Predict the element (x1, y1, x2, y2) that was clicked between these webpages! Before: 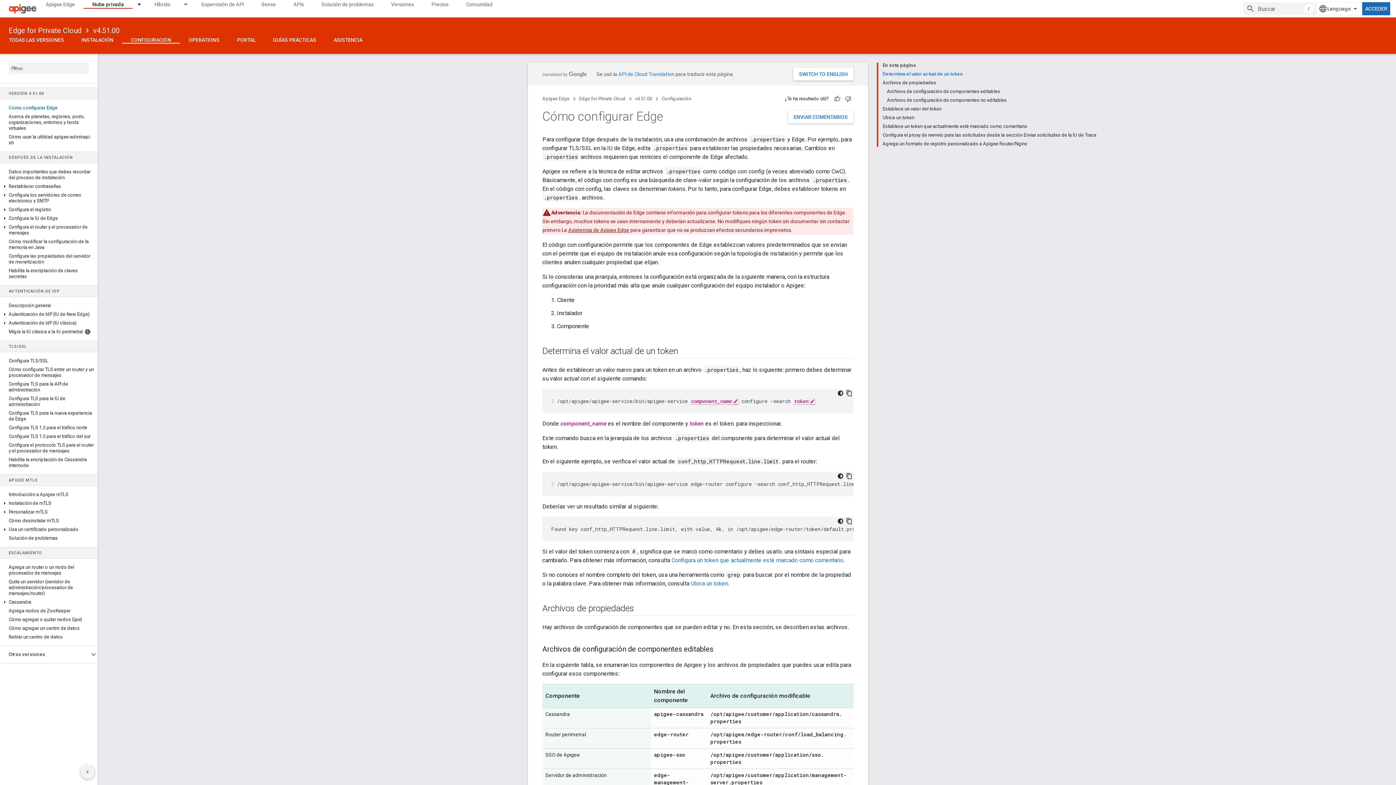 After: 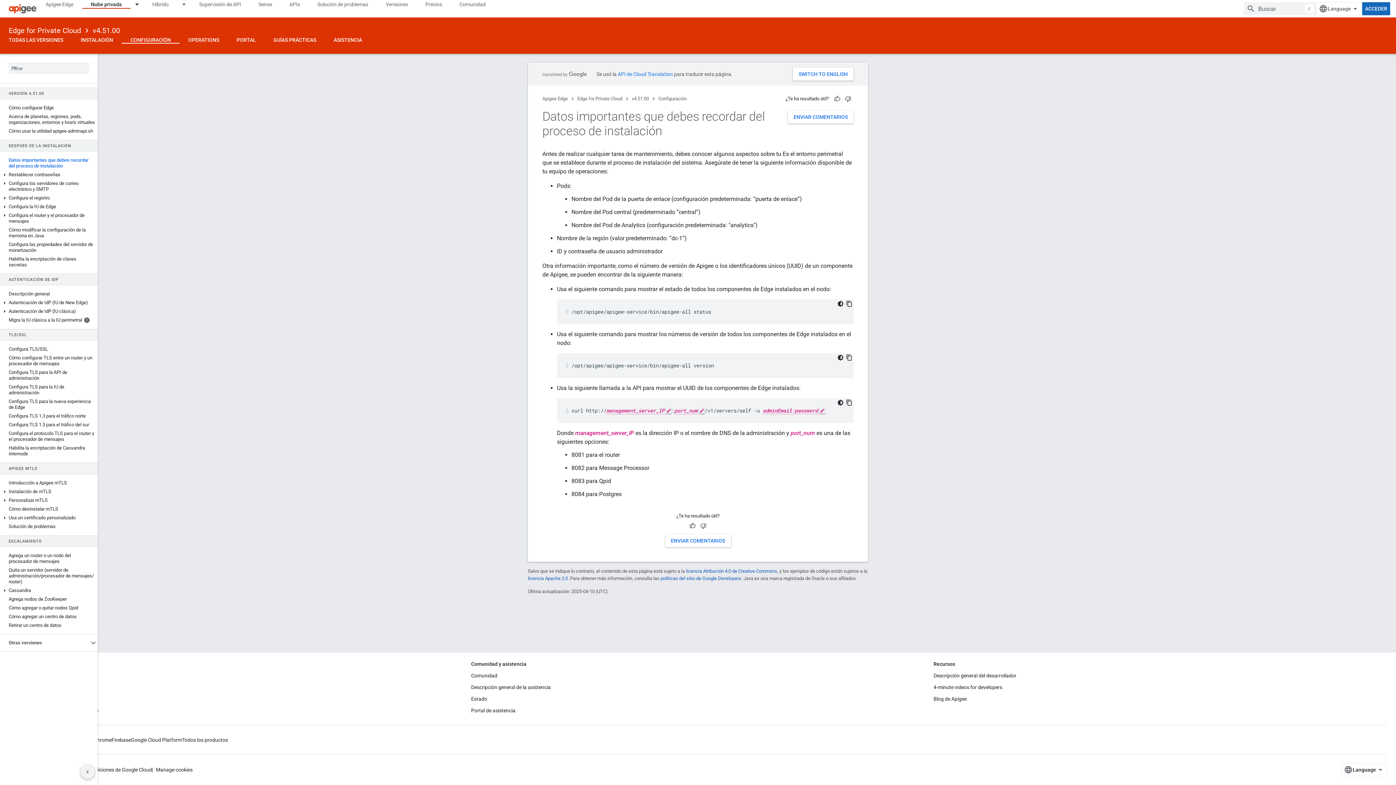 Action: bbox: (0, 167, 97, 182) label: Datos importantes que debes recordar del proceso de instalación